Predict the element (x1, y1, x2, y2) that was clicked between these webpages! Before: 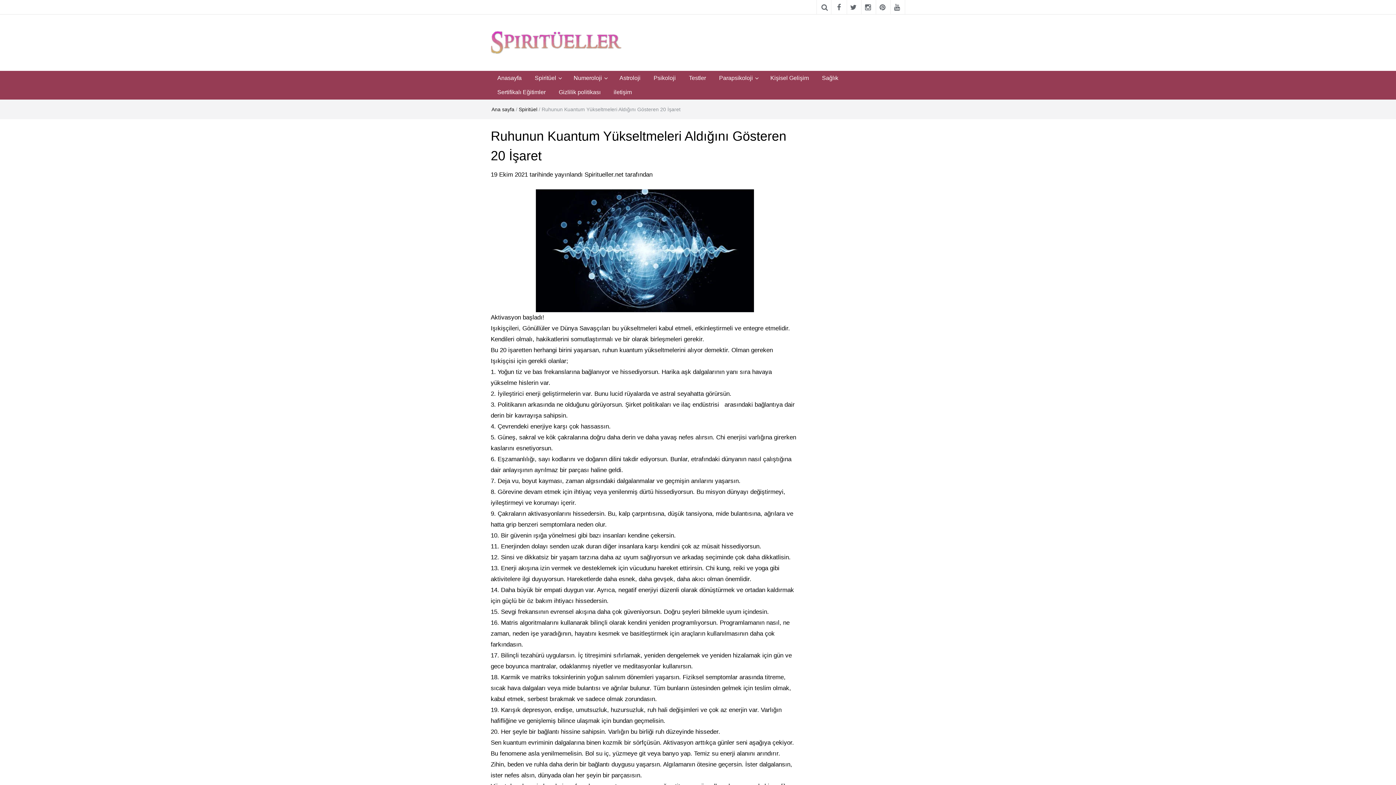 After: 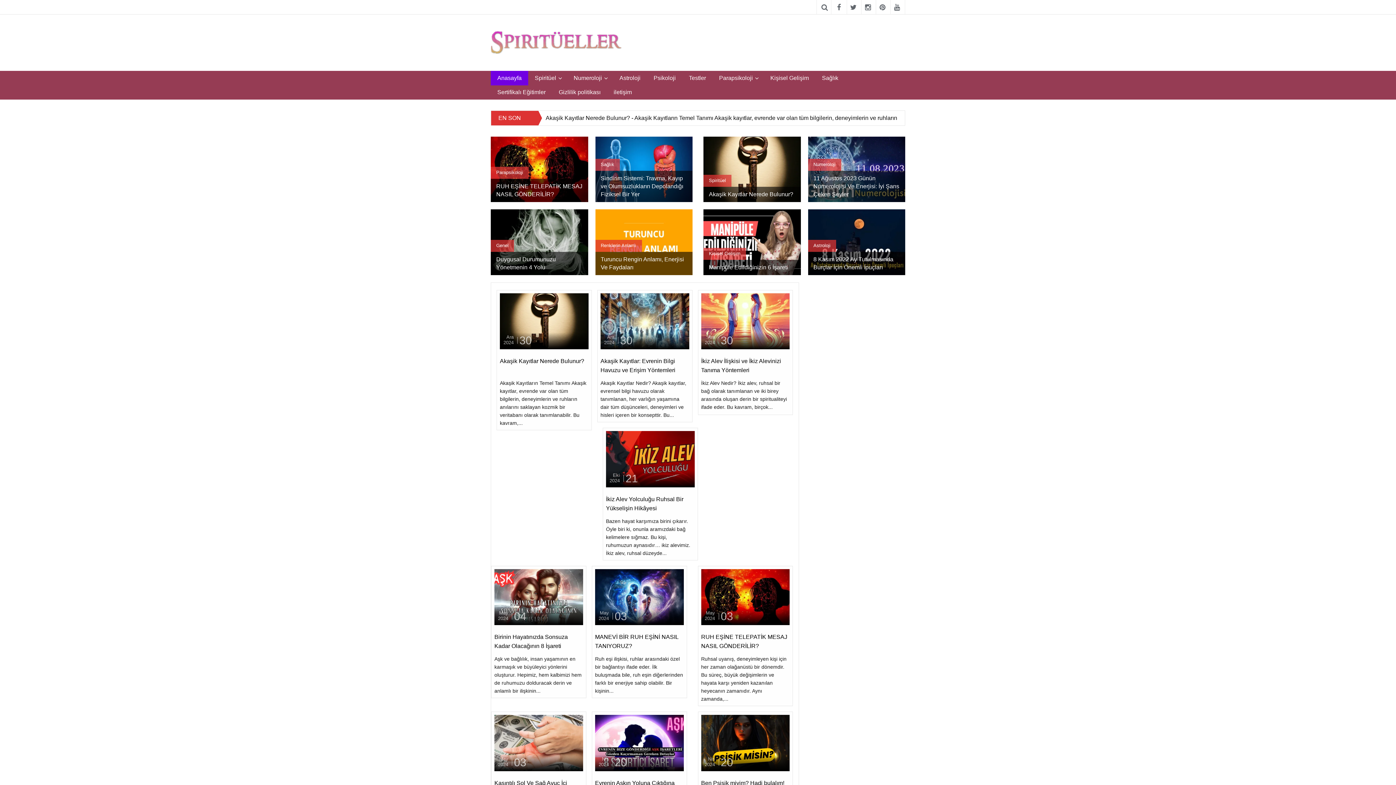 Action: bbox: (490, 70, 528, 85) label: Anasayfa